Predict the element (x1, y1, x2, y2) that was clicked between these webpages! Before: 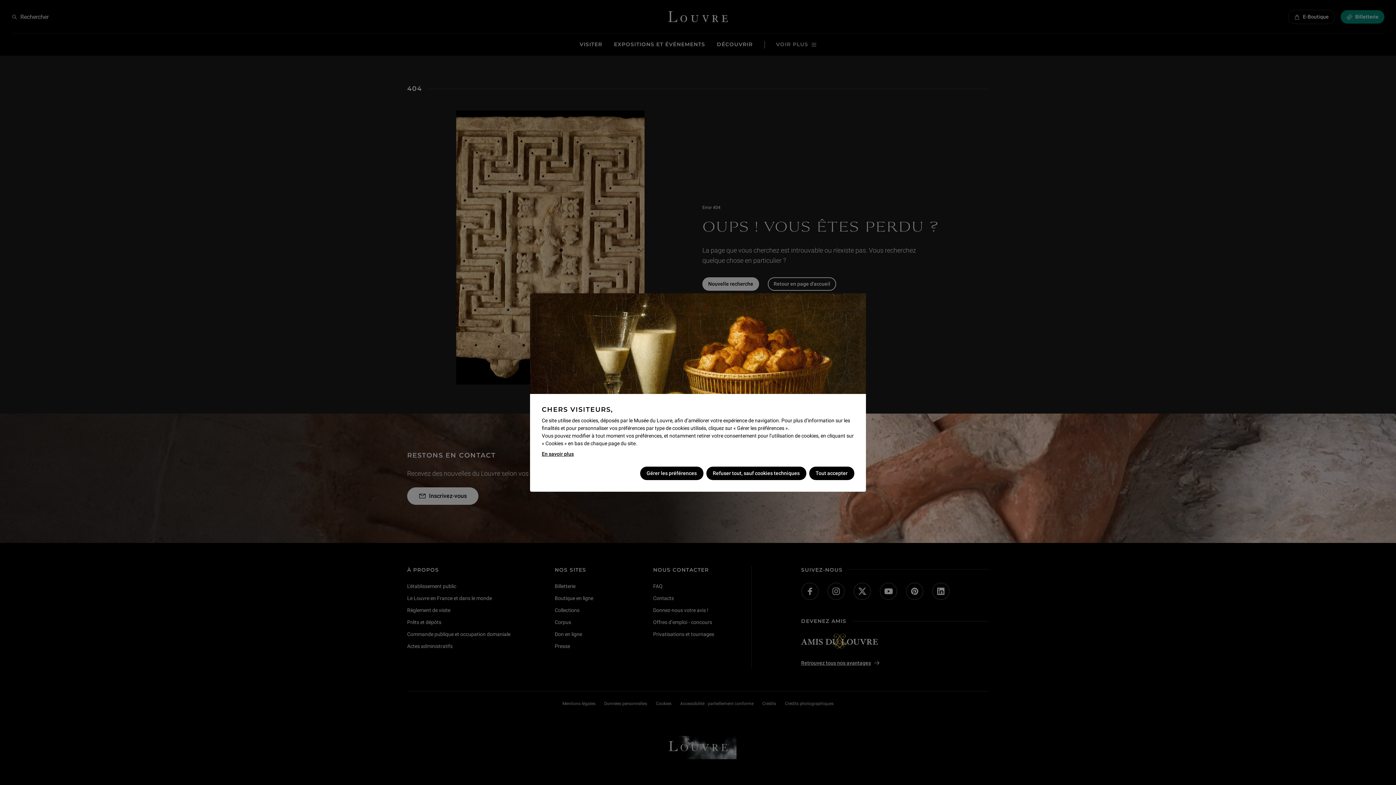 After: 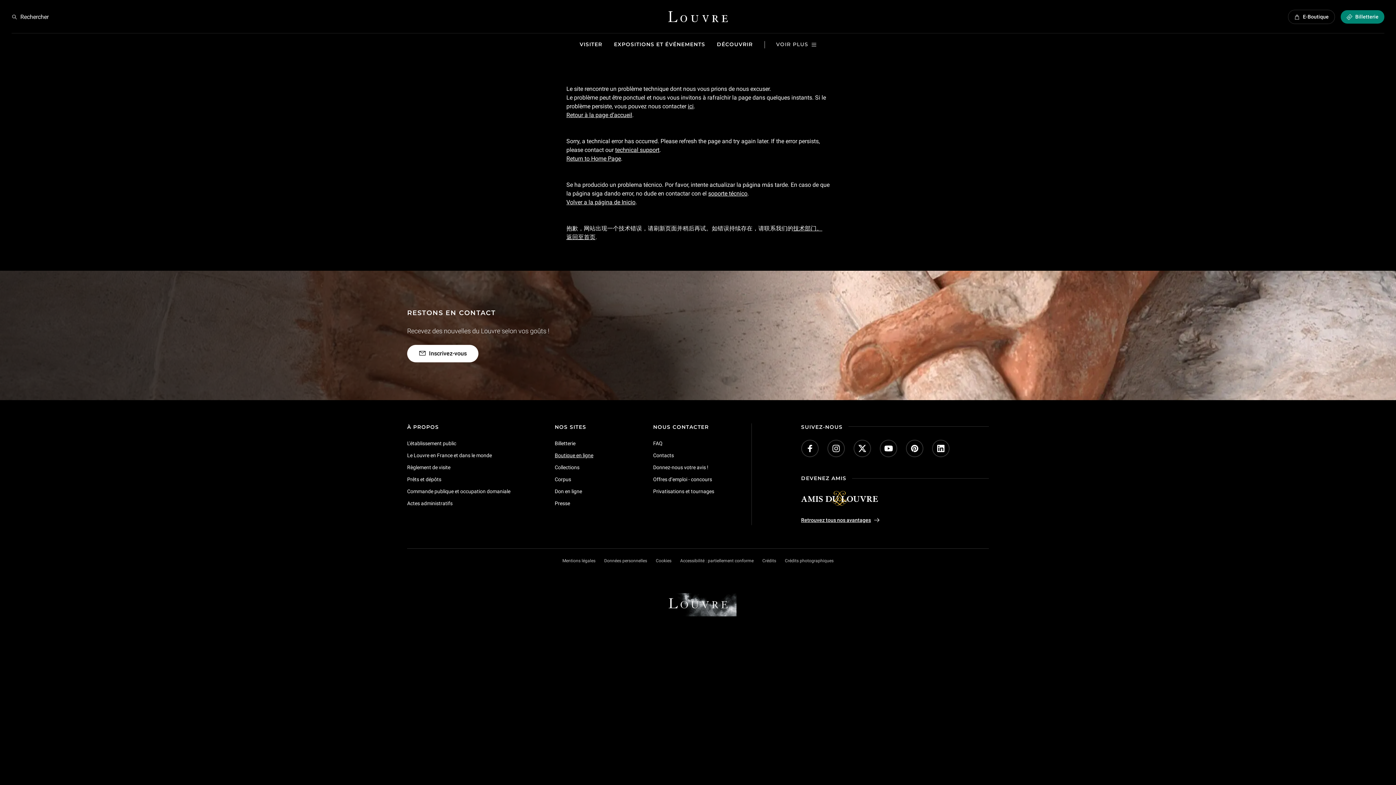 Action: bbox: (541, 450, 573, 458) label: En savoir plus